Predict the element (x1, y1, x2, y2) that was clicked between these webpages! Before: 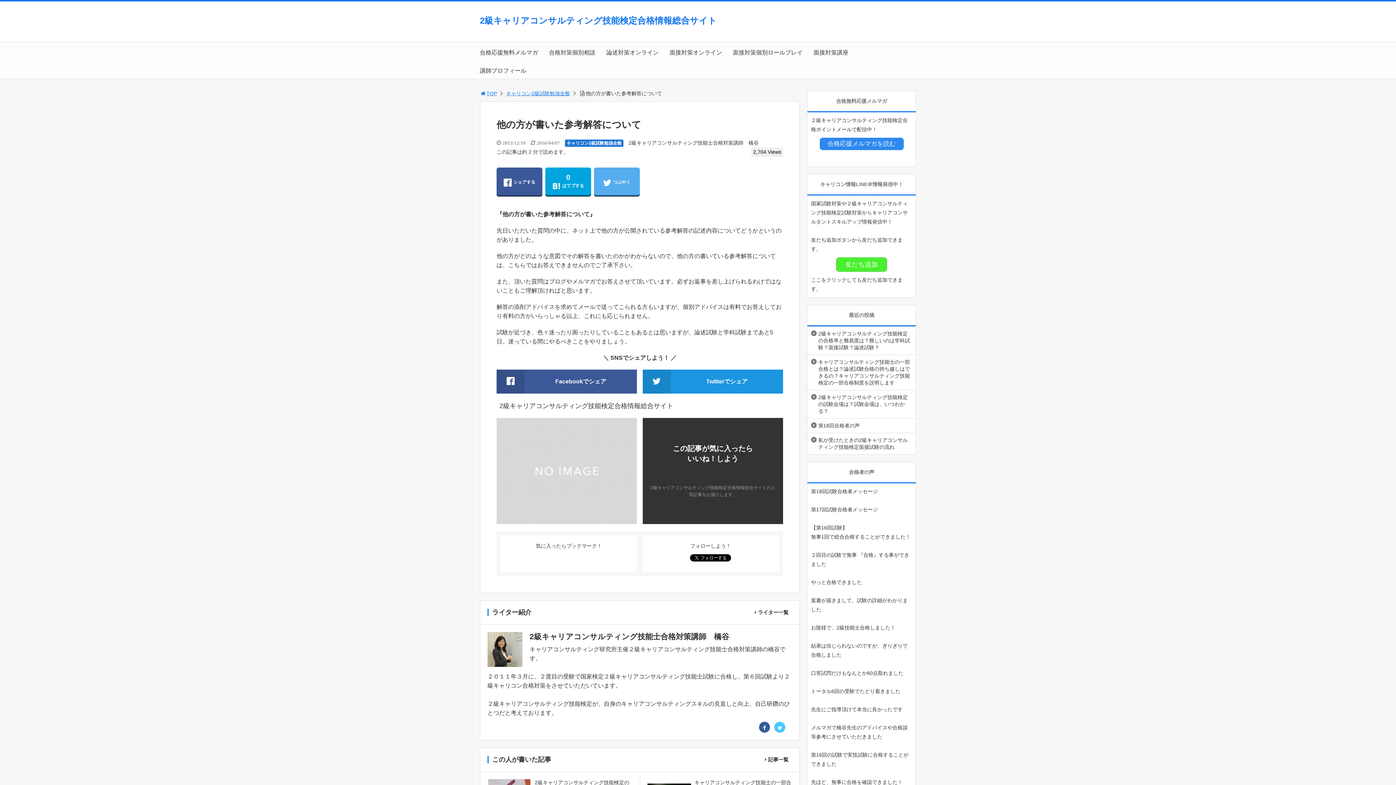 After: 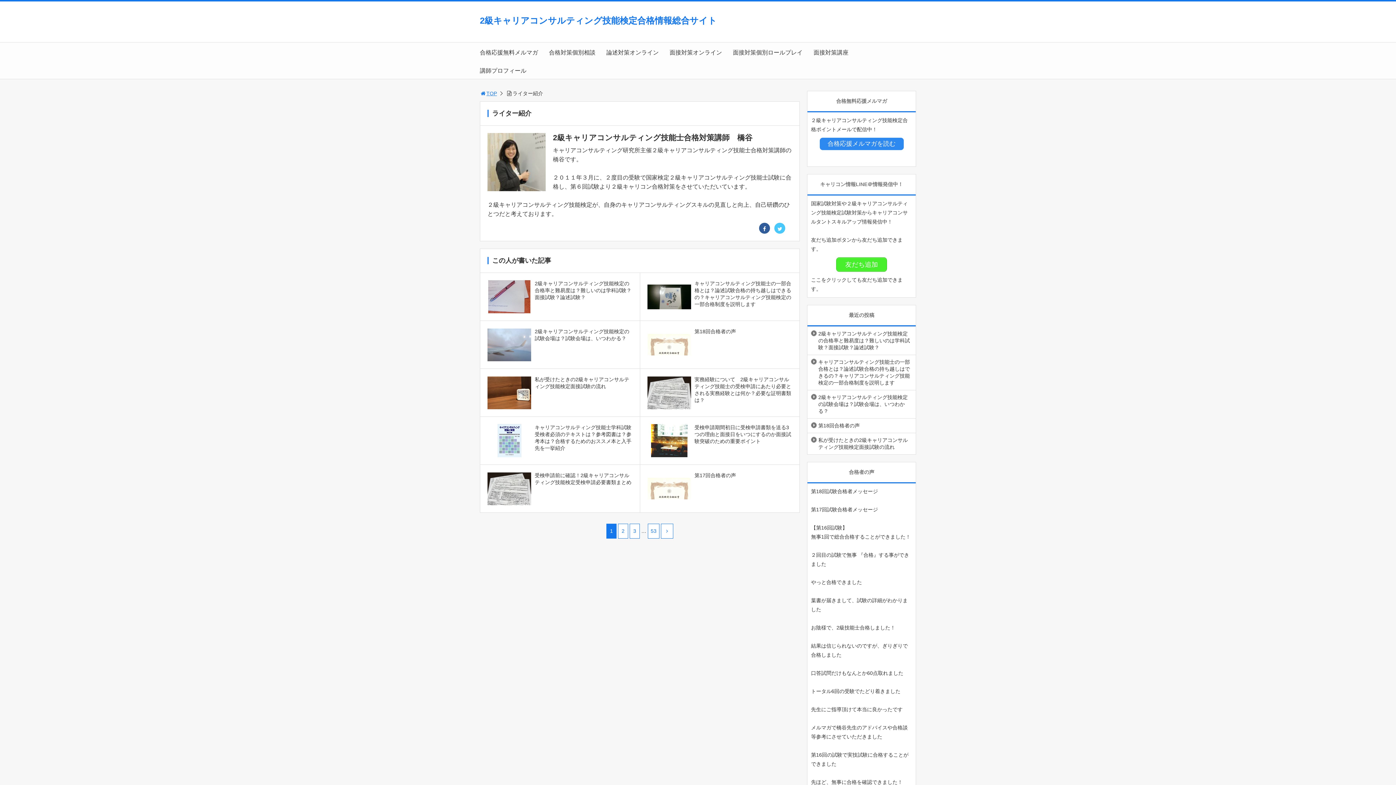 Action: label: 2級キャリアコンサルティング技能士合格対策講師　橋谷 bbox: (628, 140, 758, 145)